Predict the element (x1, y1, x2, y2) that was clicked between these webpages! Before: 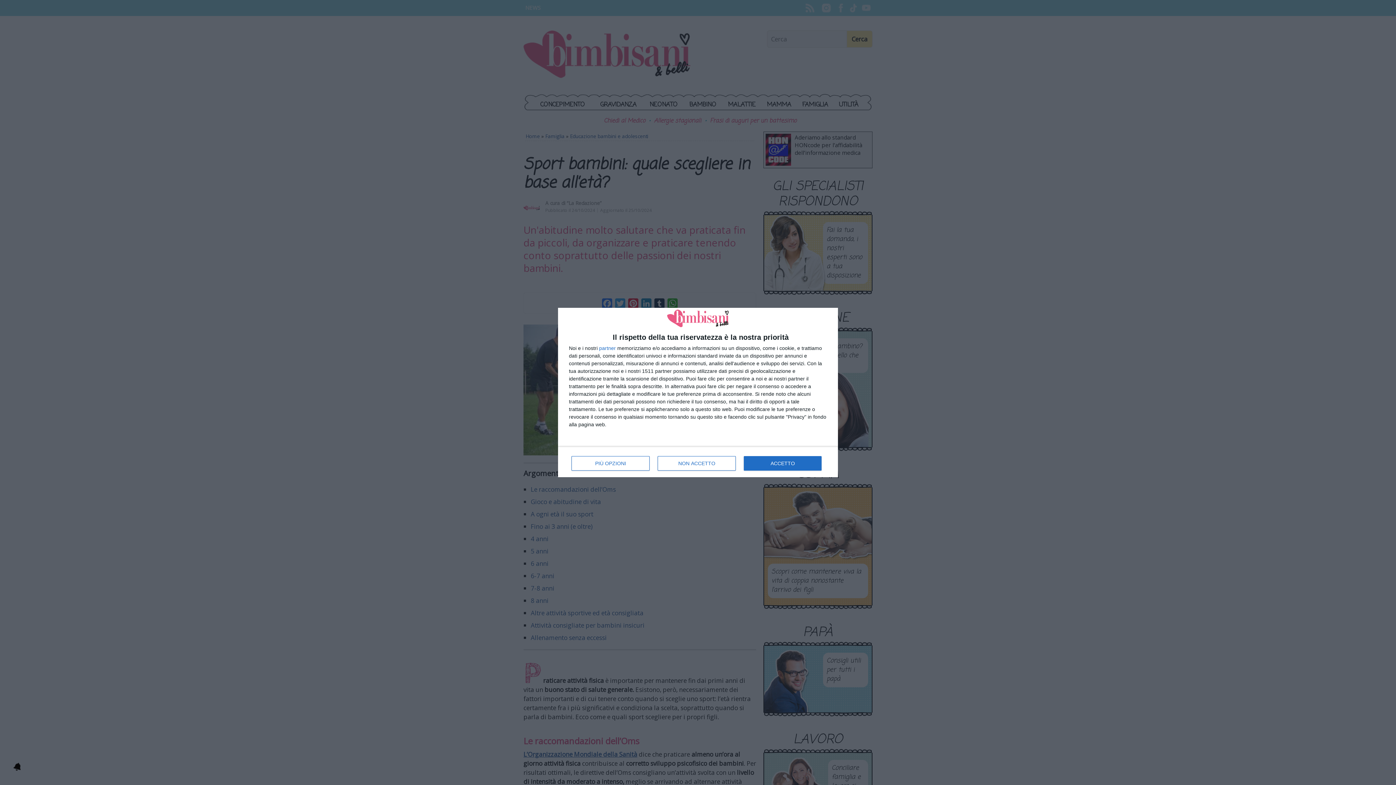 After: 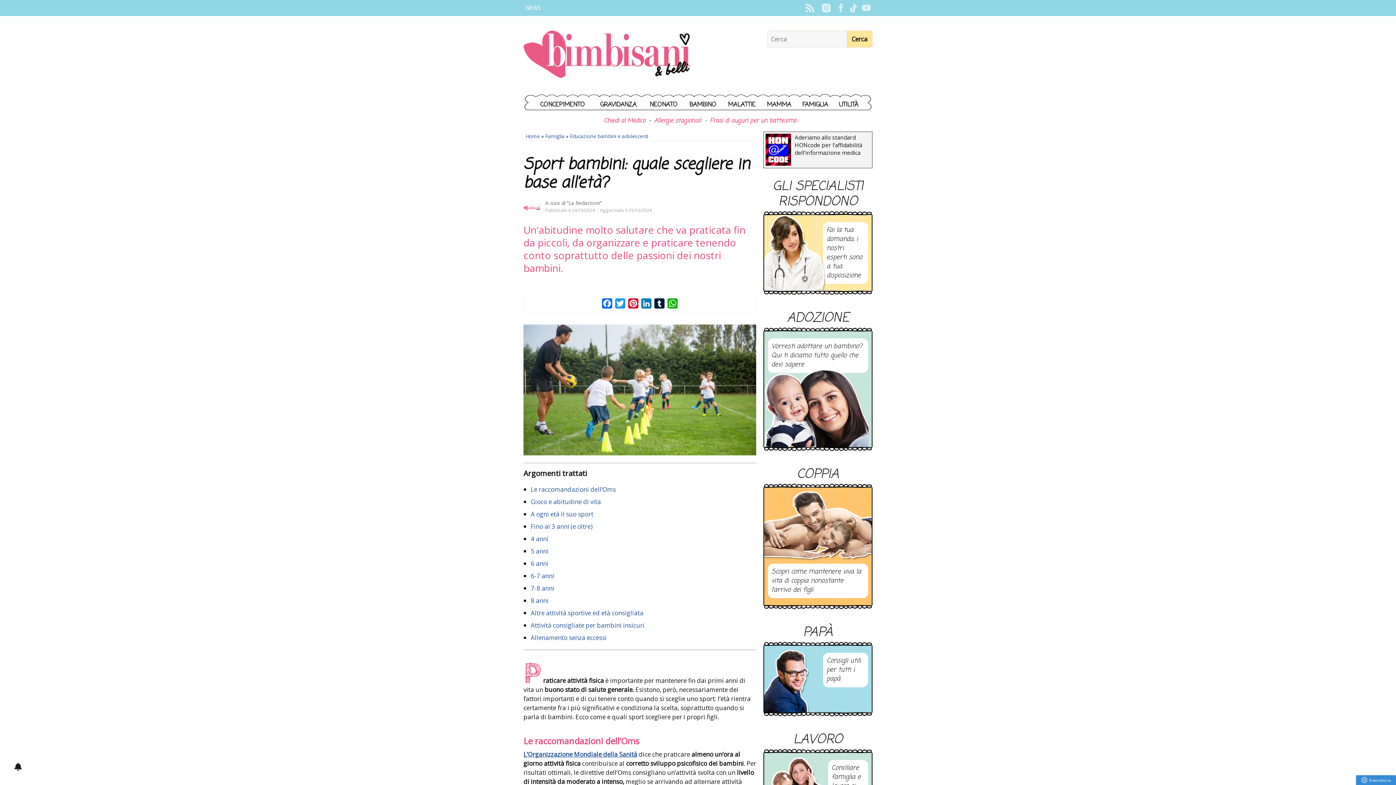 Action: label: ACCETTO bbox: (744, 456, 821, 470)